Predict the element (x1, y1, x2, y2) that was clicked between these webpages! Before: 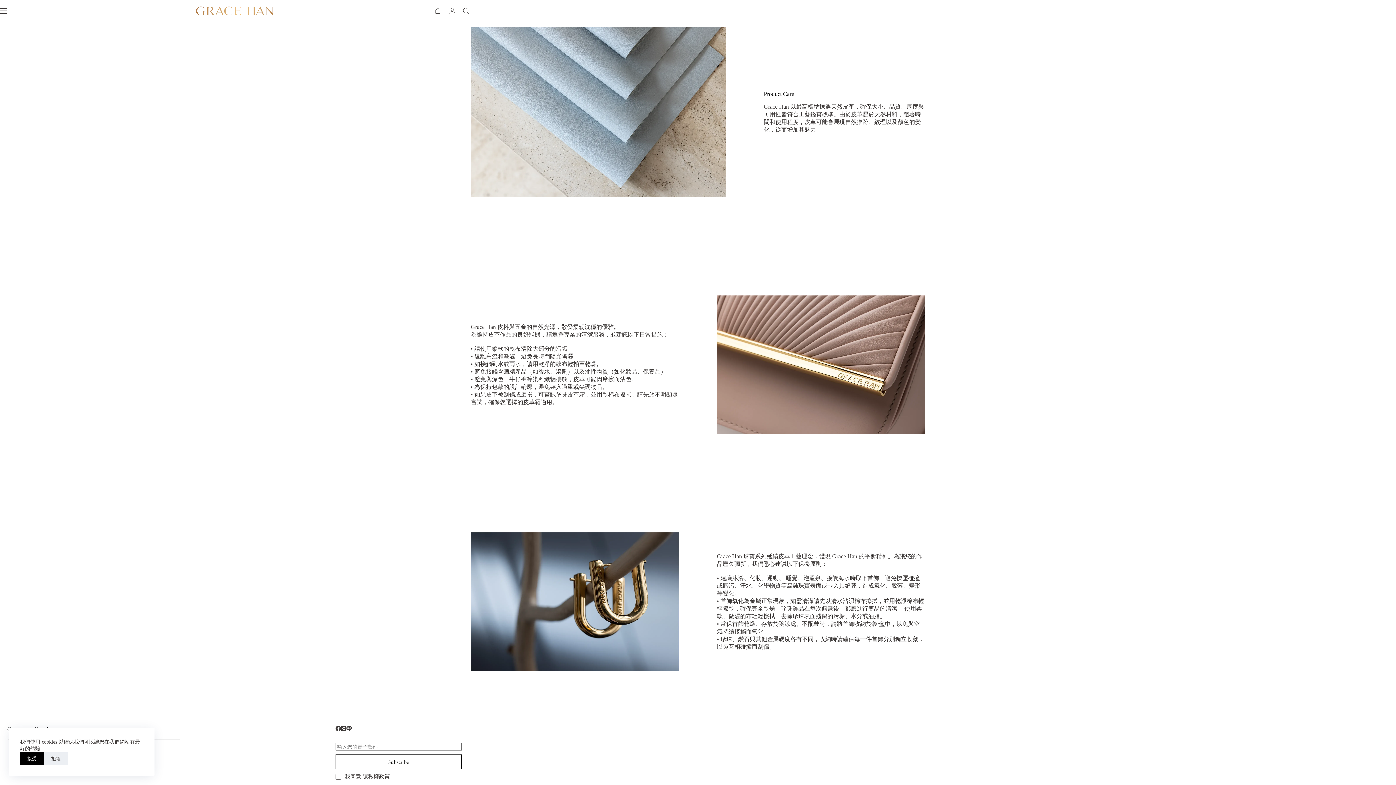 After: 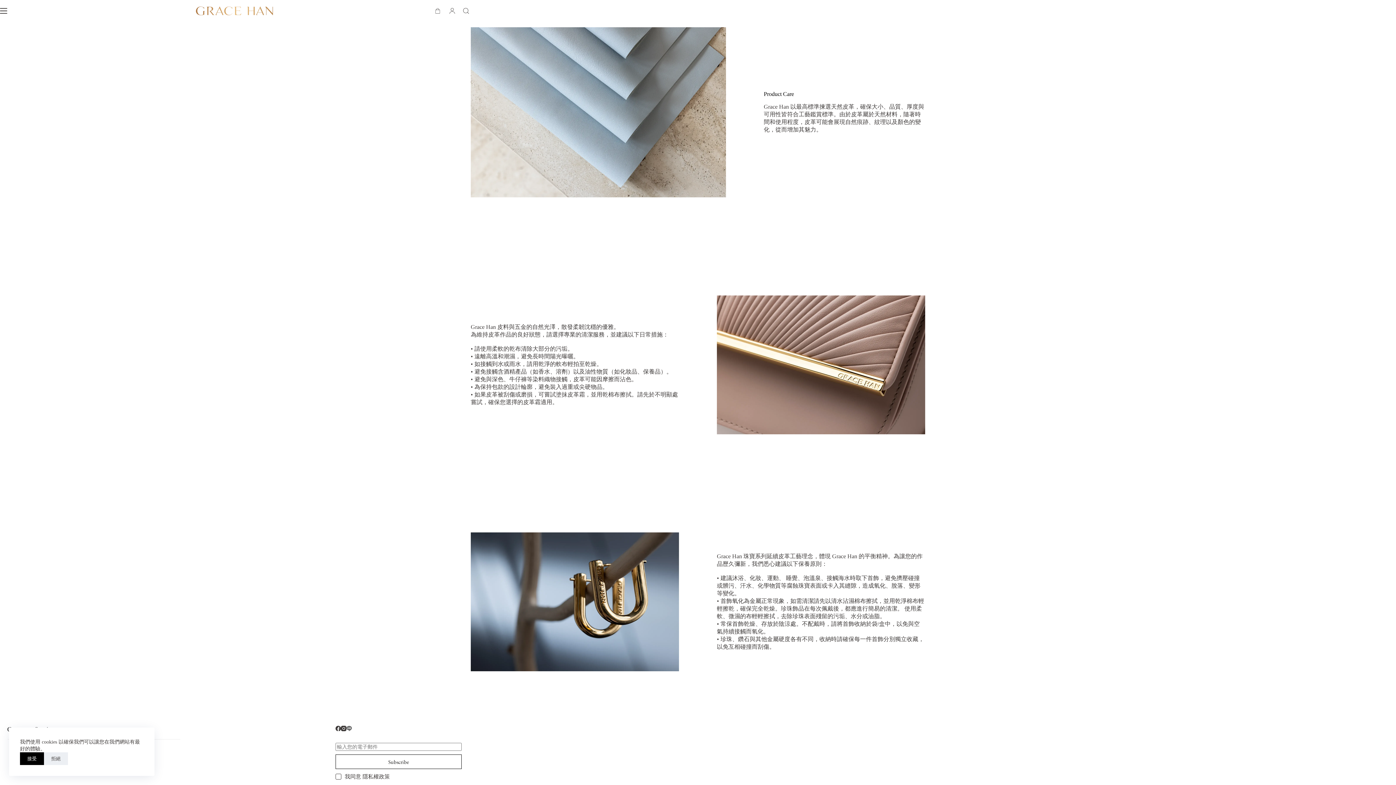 Action: label: Line bbox: (346, 726, 352, 731)